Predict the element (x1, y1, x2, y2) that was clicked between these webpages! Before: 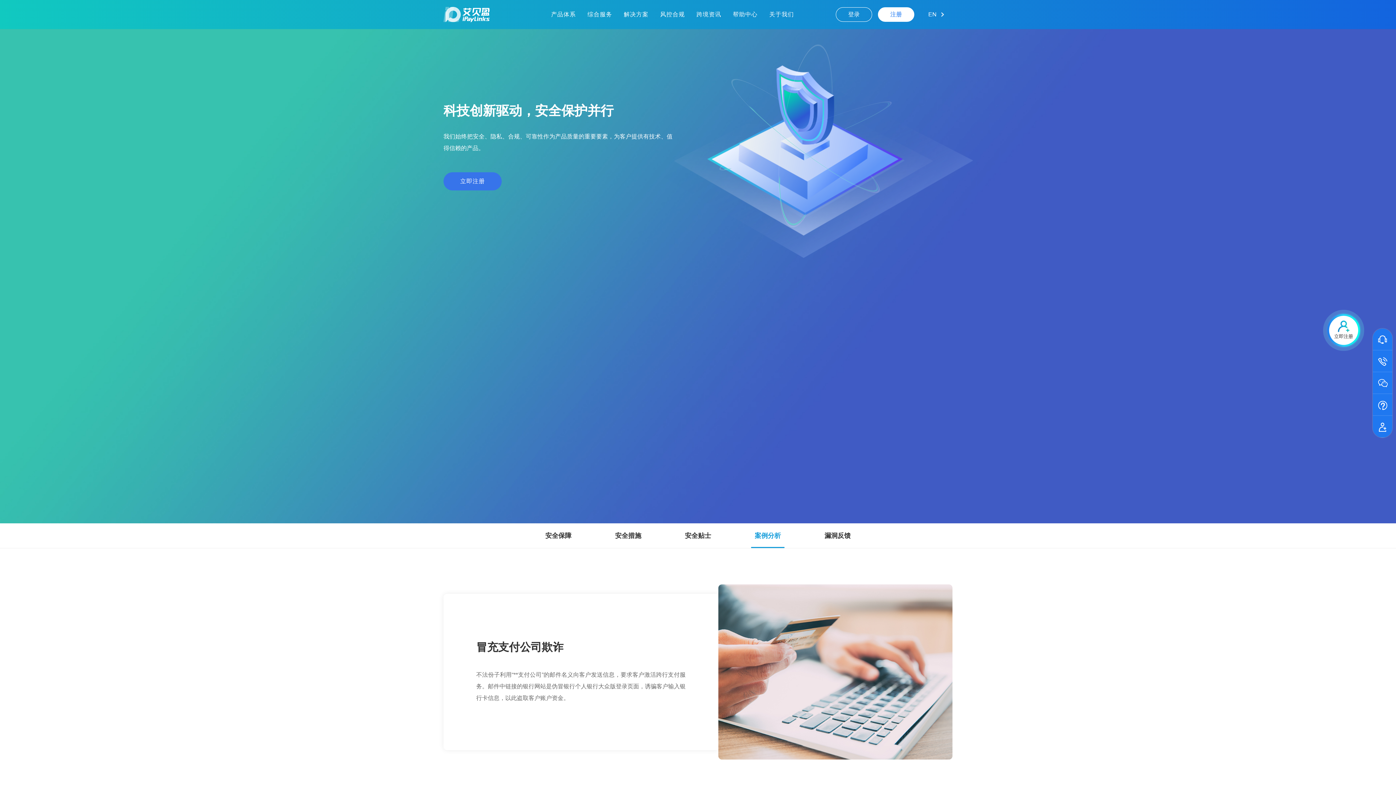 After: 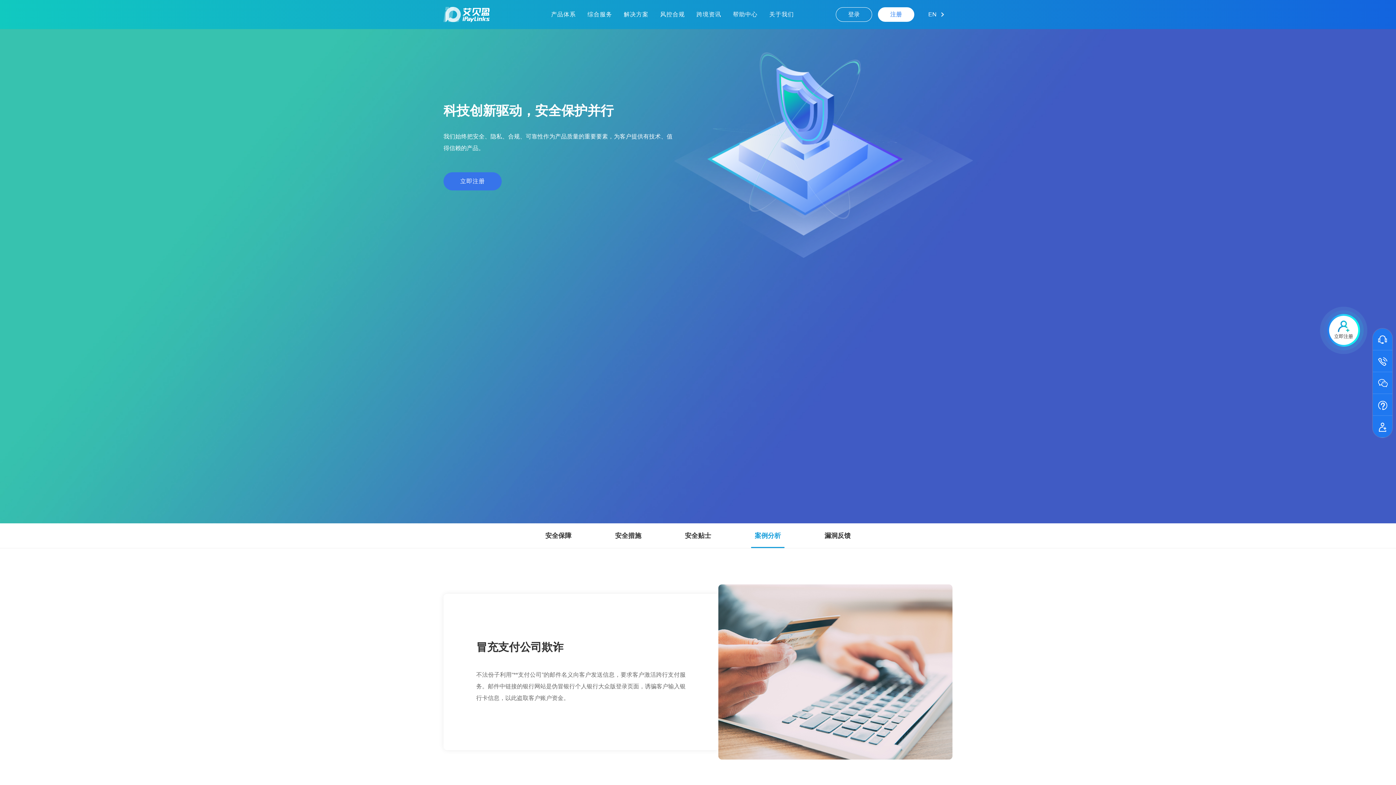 Action: bbox: (751, 523, 784, 548) label: 案例分析